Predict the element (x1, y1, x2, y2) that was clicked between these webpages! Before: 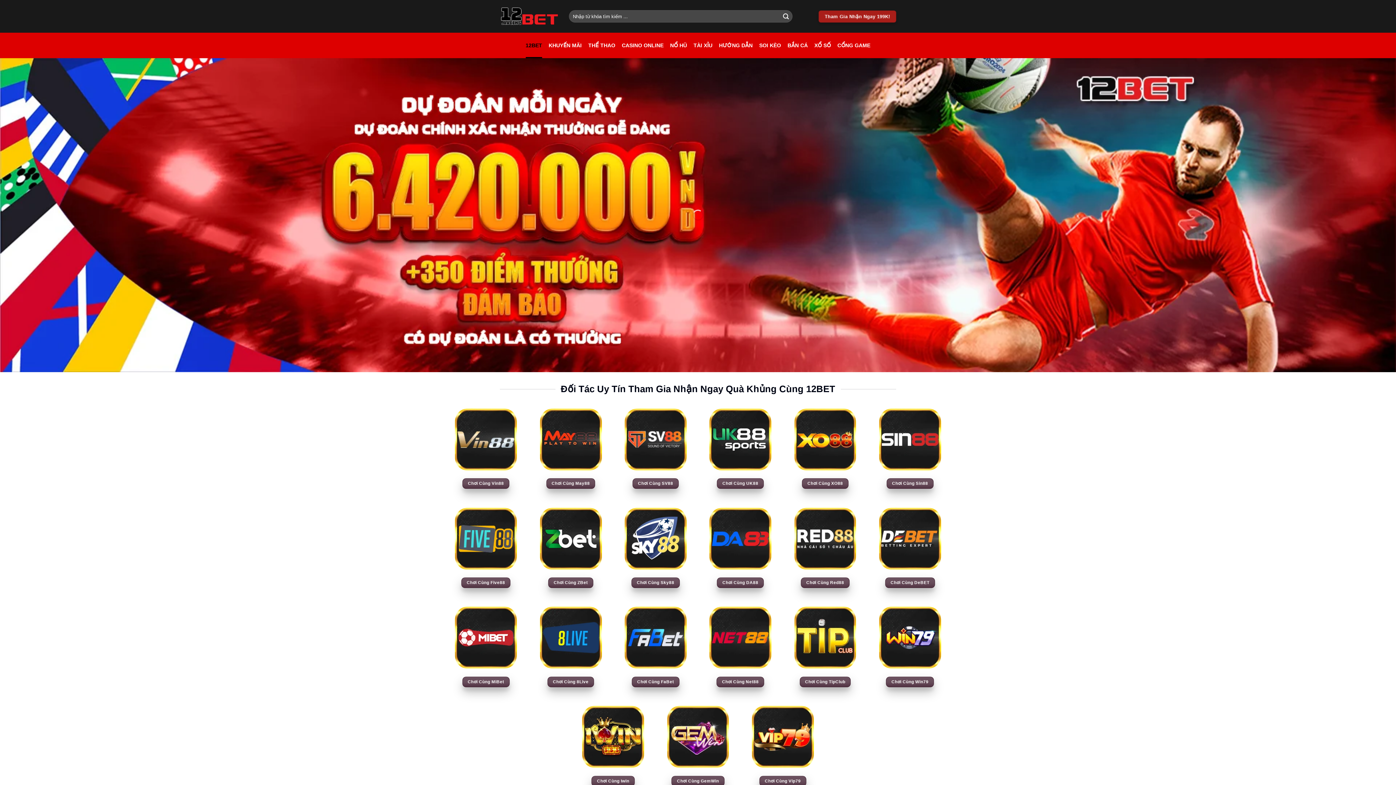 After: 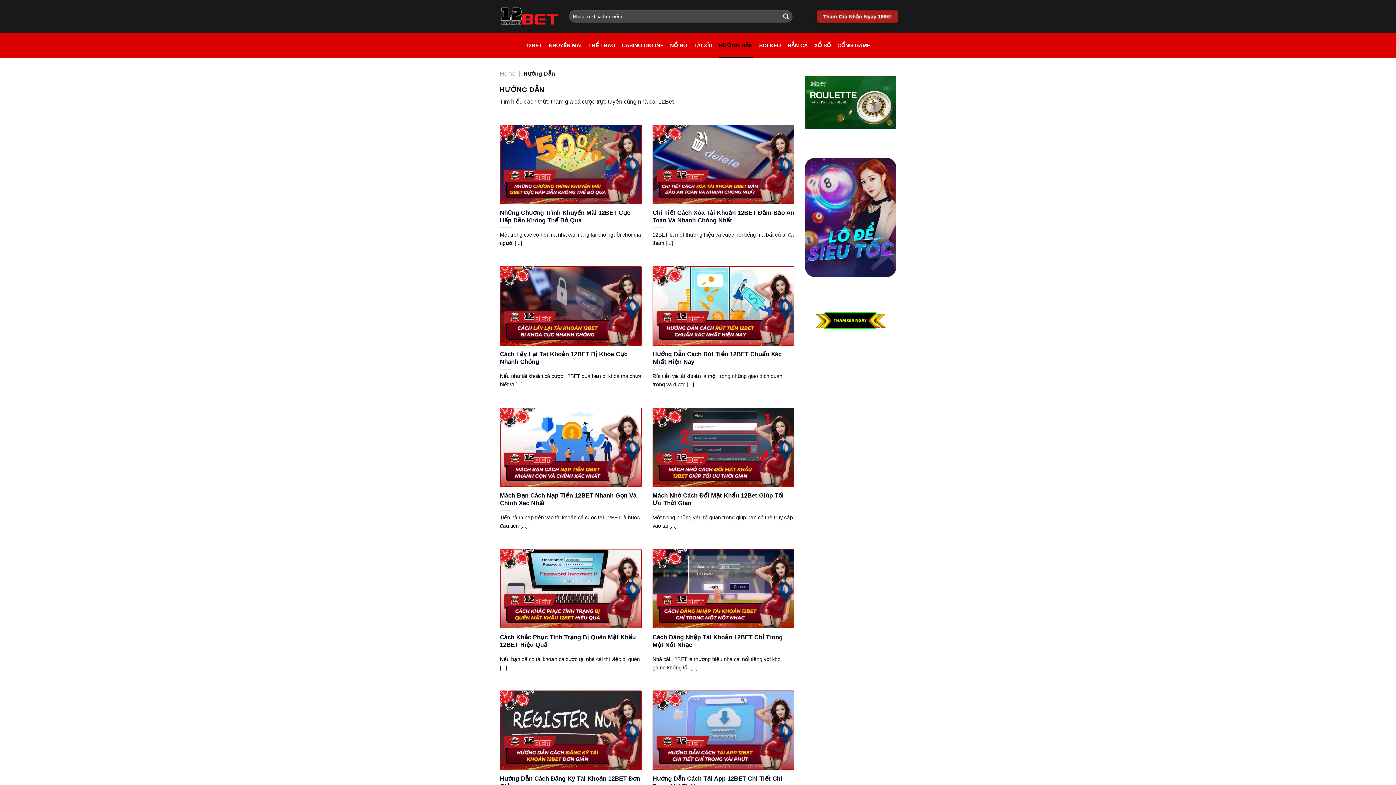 Action: bbox: (719, 32, 752, 58) label: HƯỚNG DẪN